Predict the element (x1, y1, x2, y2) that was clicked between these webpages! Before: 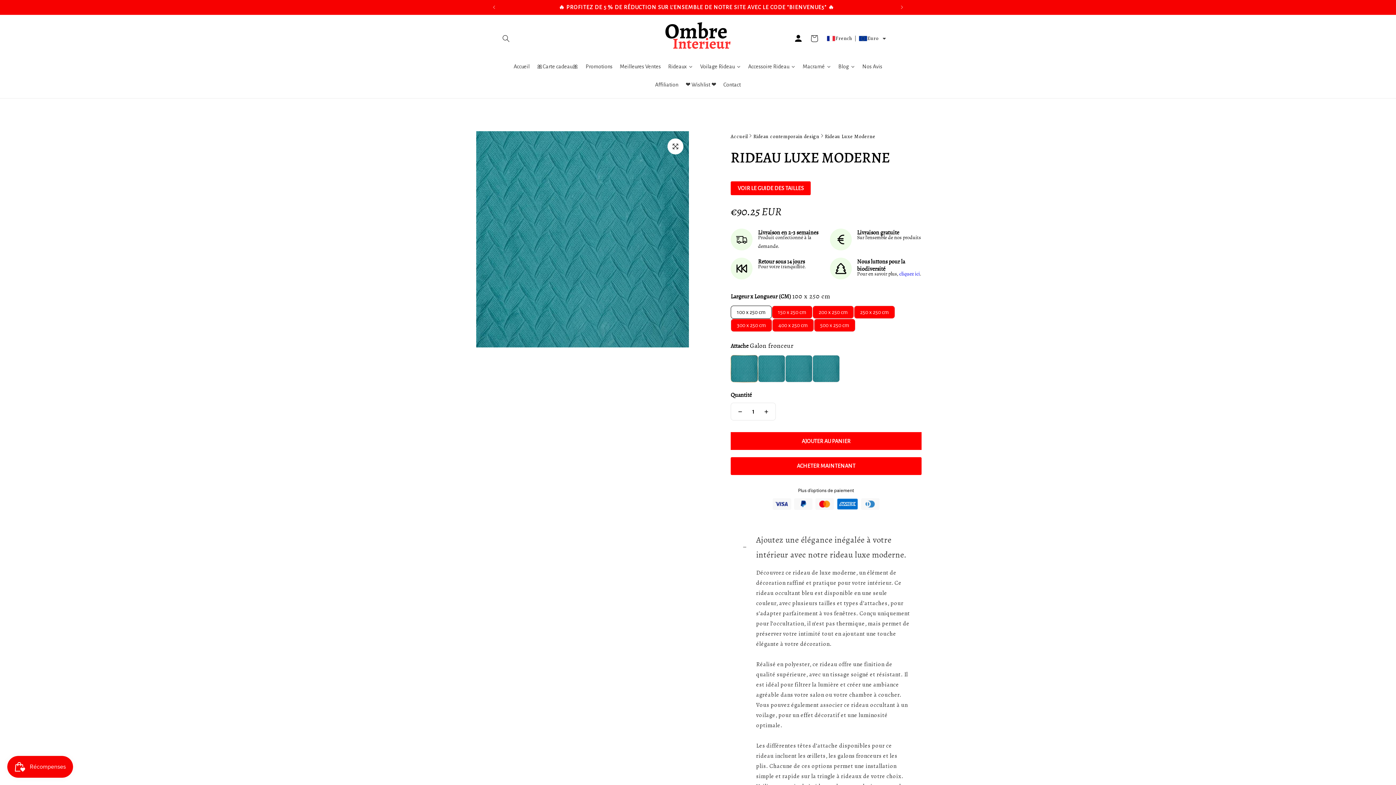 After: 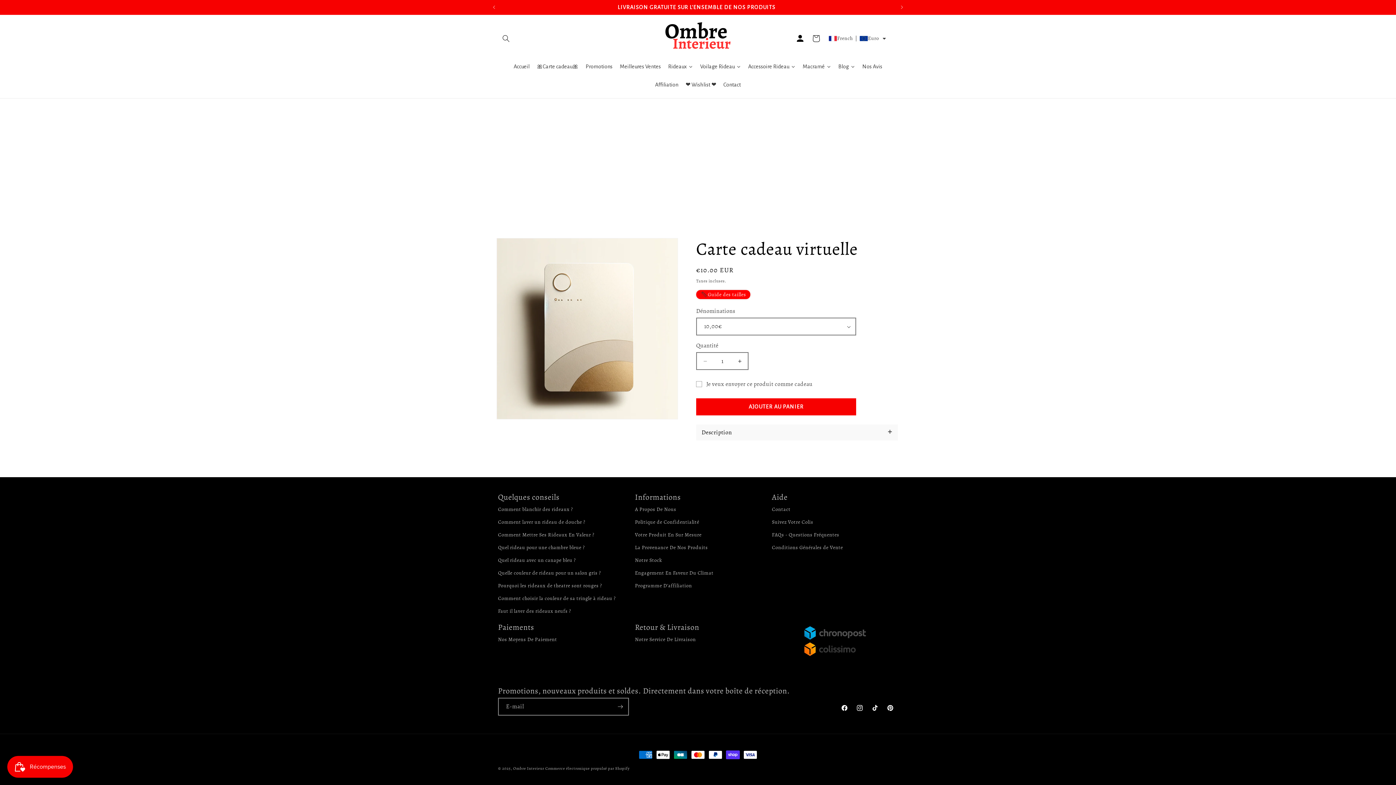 Action: label: 🎀Carte cadeau🎀 bbox: (533, 57, 582, 75)